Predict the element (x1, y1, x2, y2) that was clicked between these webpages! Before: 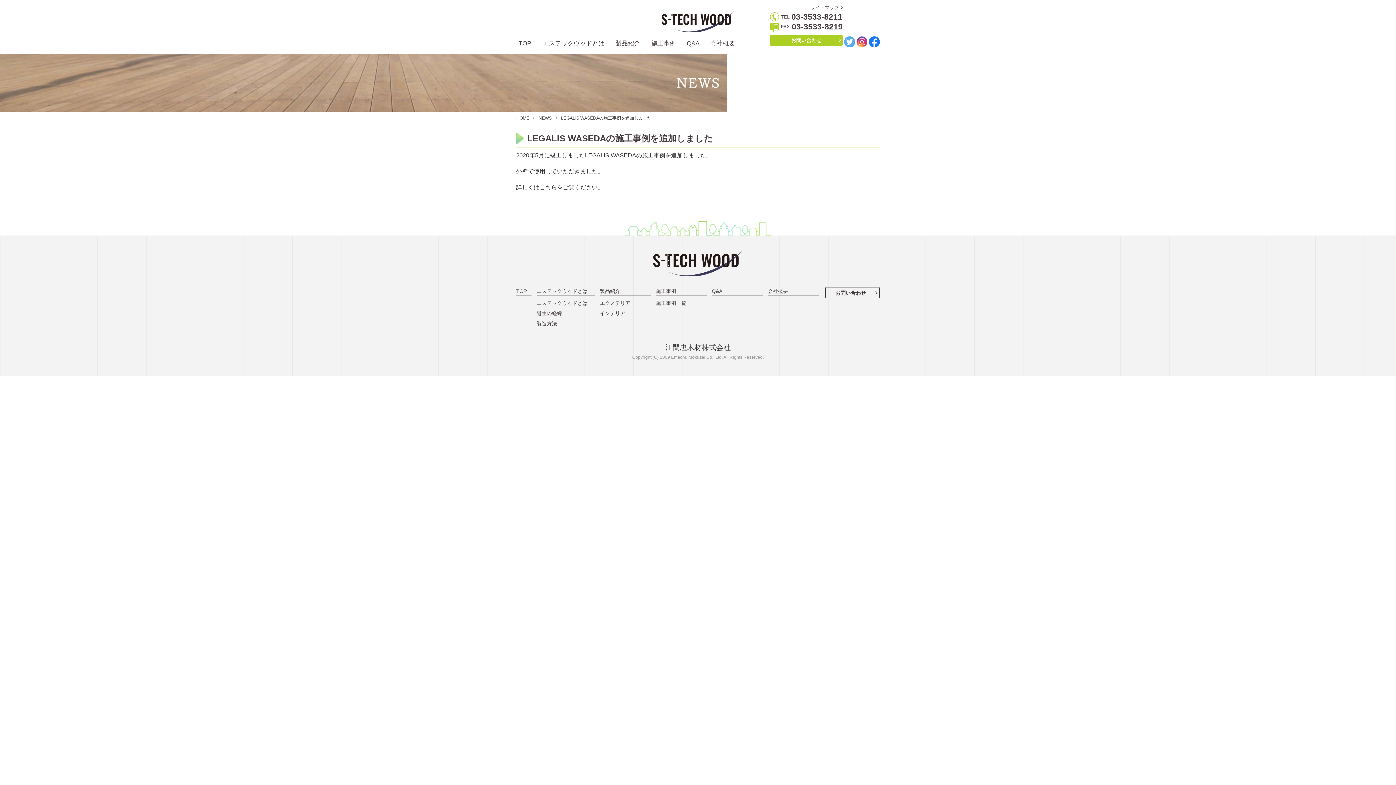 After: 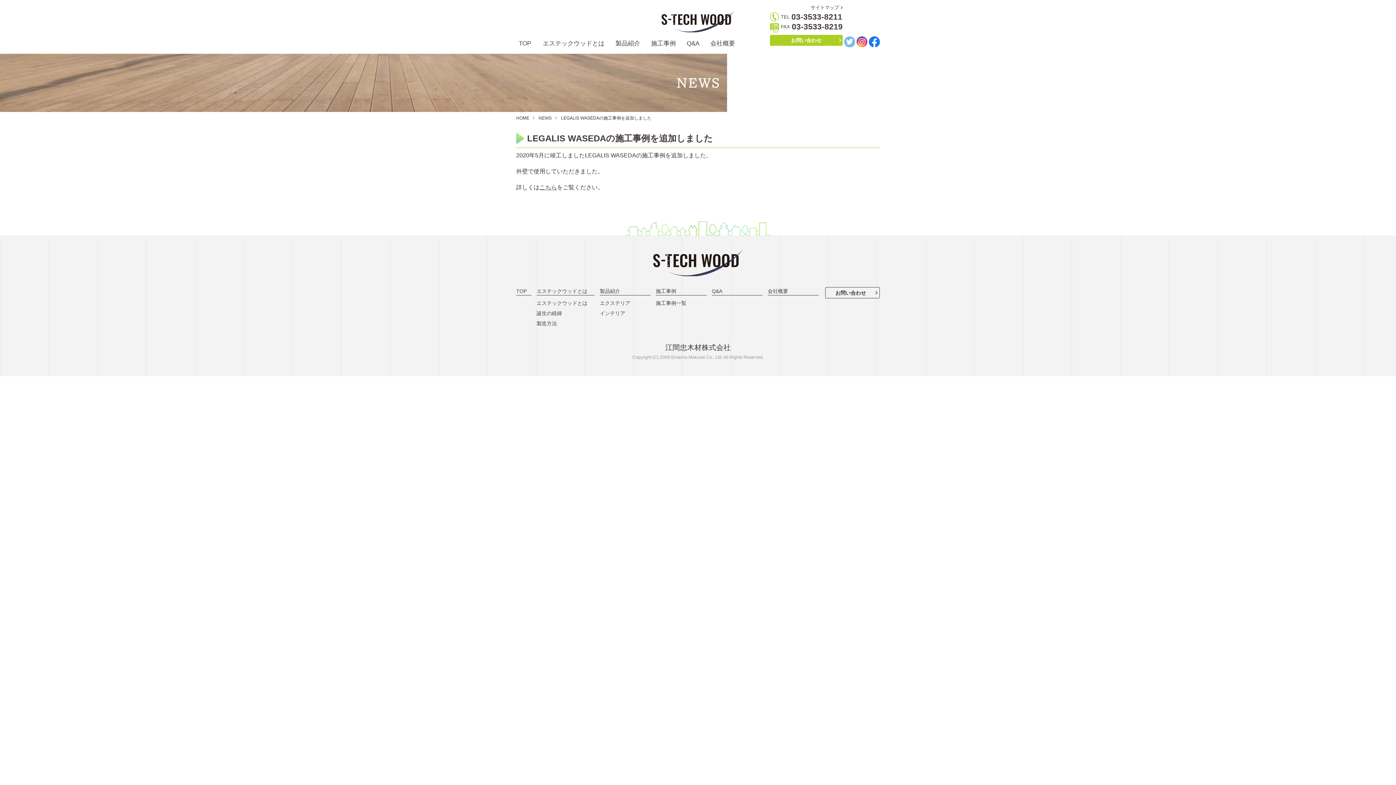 Action: bbox: (844, 36, 855, 47)